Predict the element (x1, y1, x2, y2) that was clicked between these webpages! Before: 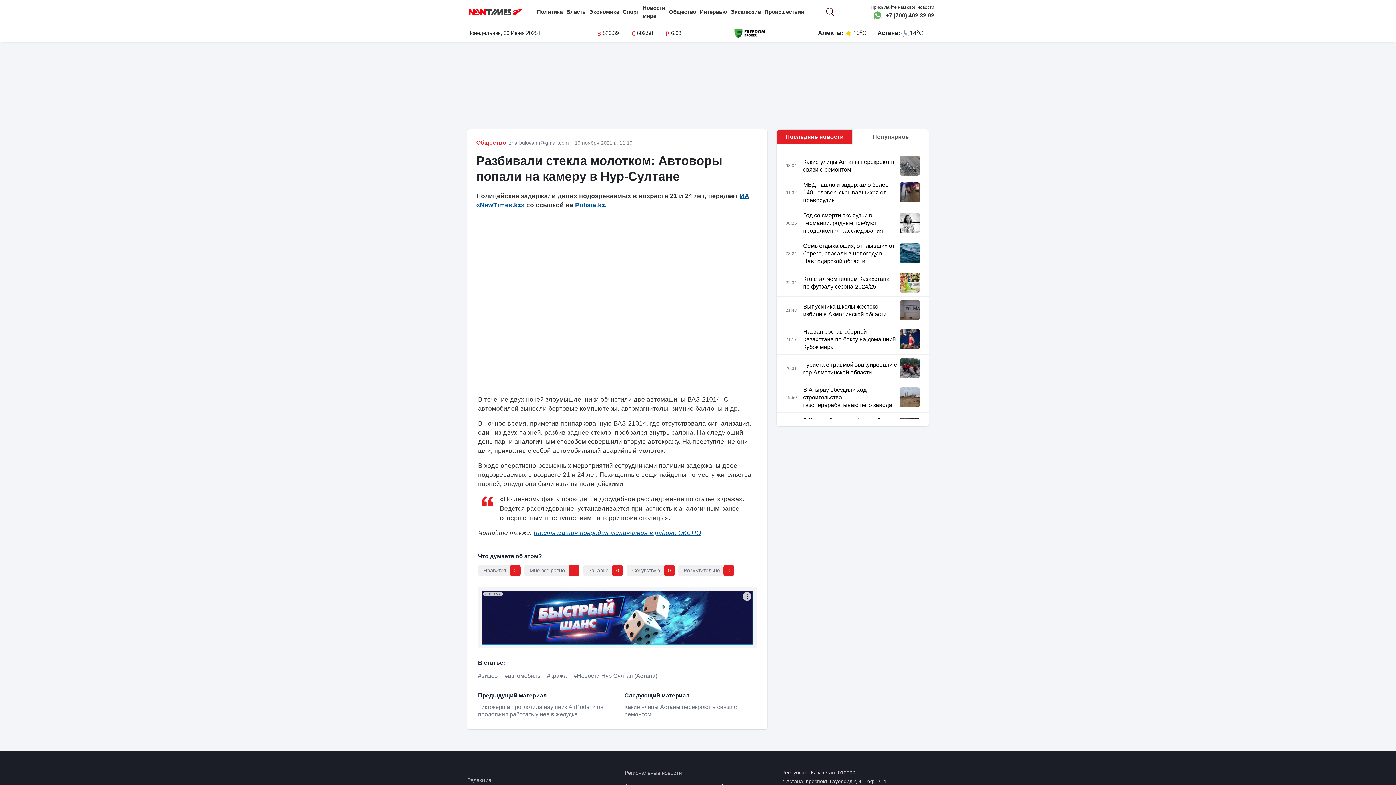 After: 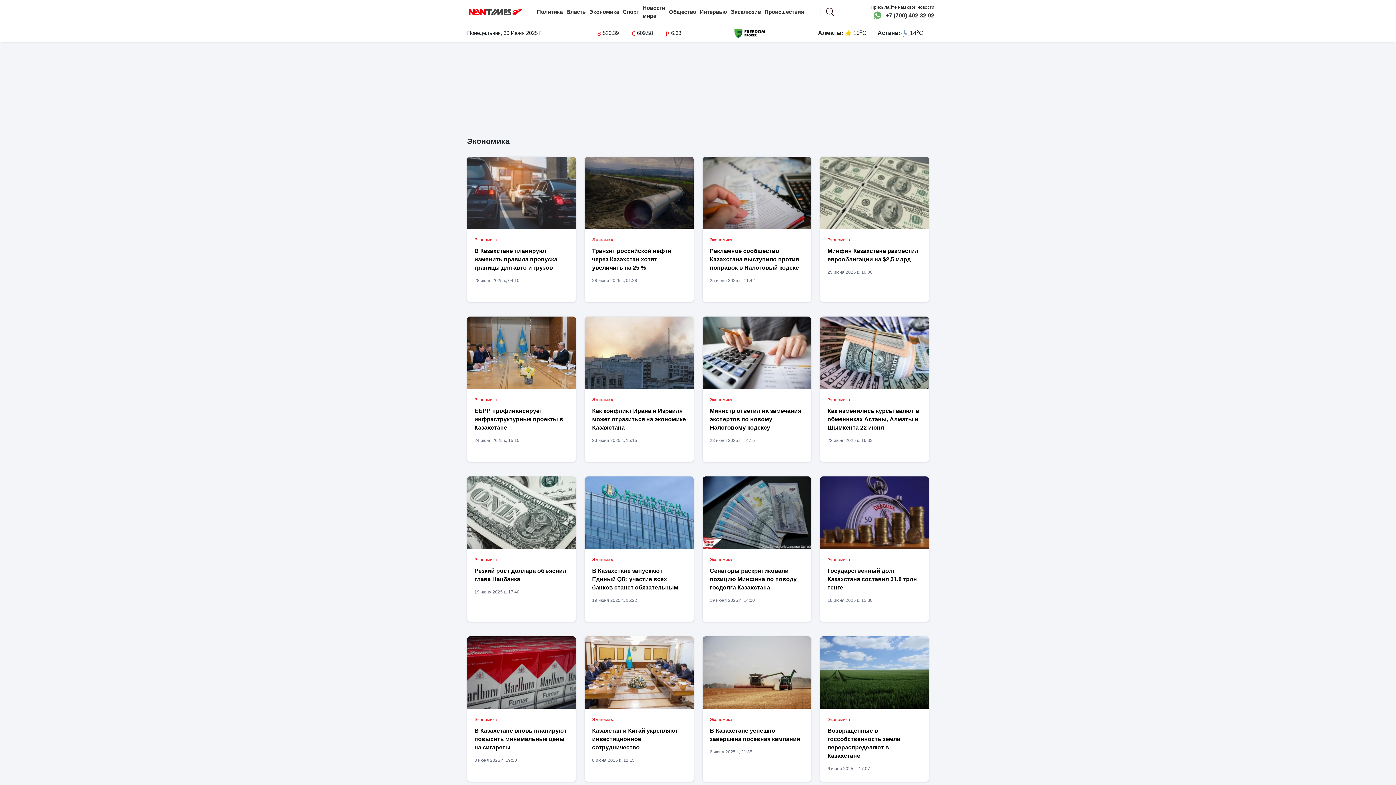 Action: label: Экономика bbox: (589, 7, 619, 15)